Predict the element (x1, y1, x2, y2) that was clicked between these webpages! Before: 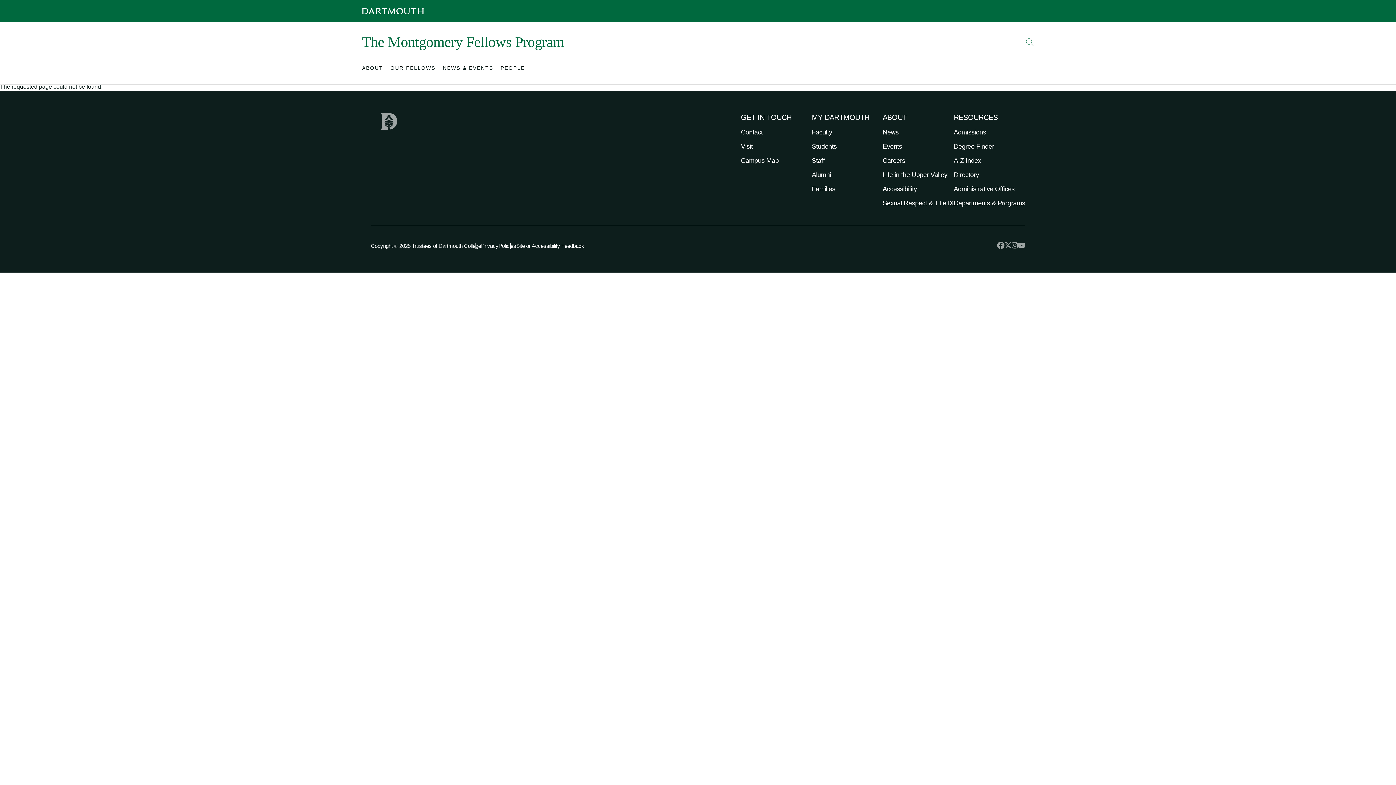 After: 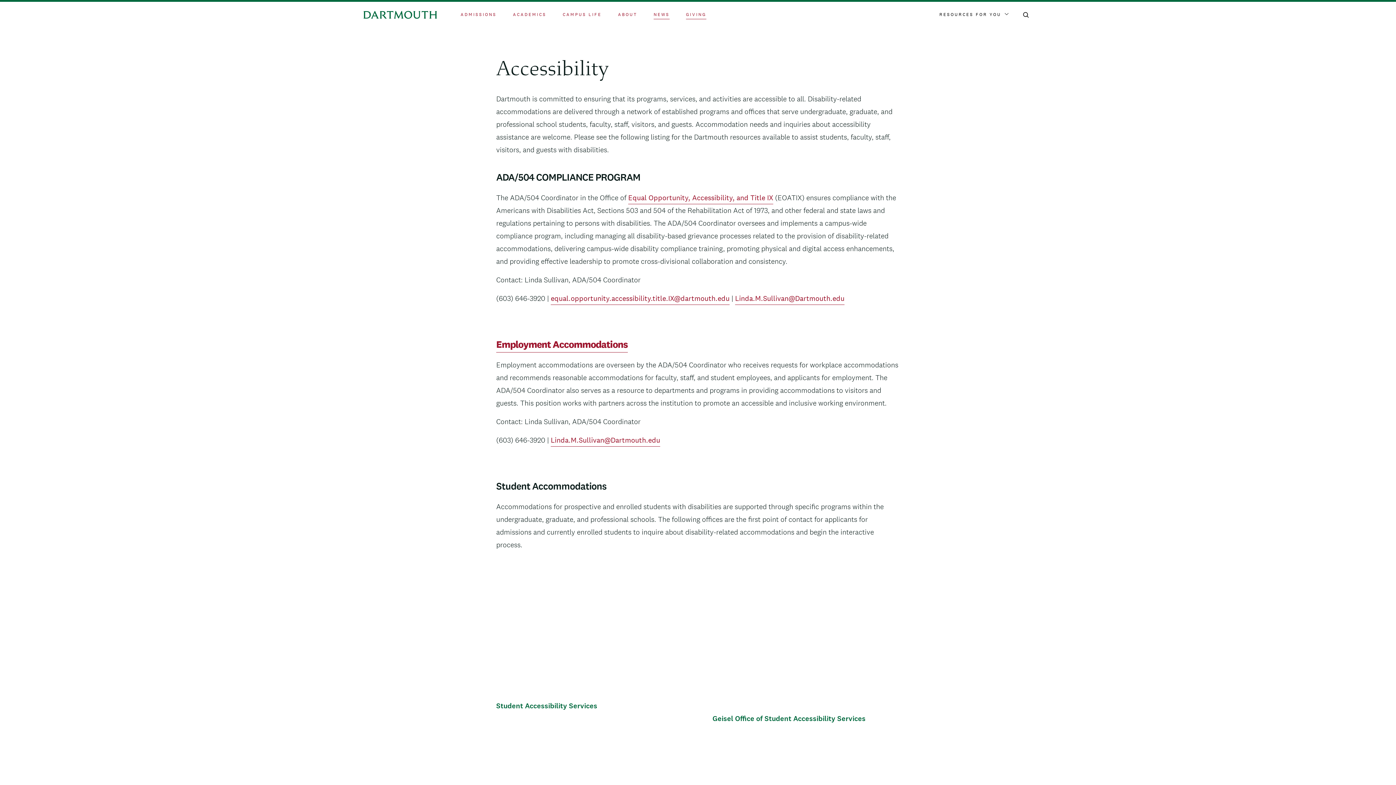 Action: bbox: (882, 185, 917, 193) label: Accessibility